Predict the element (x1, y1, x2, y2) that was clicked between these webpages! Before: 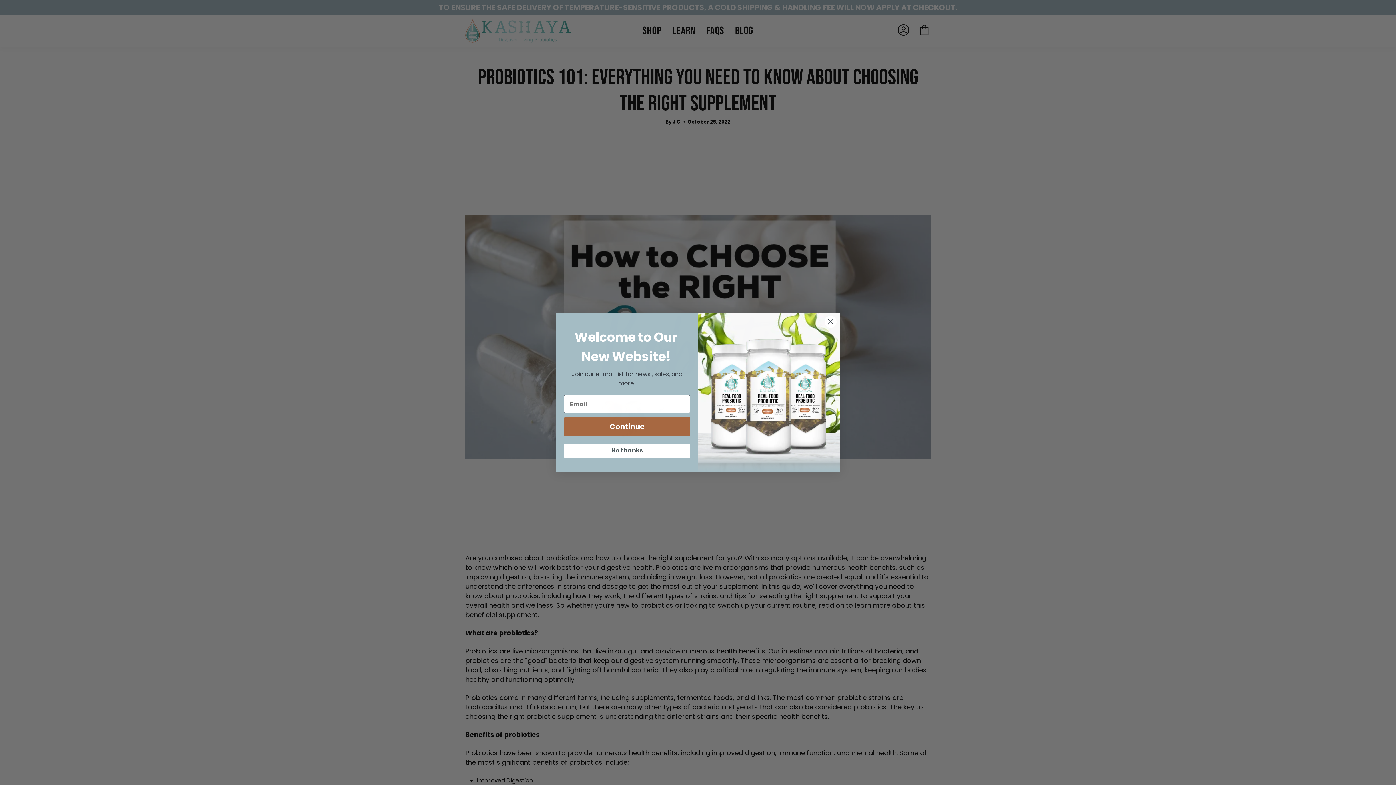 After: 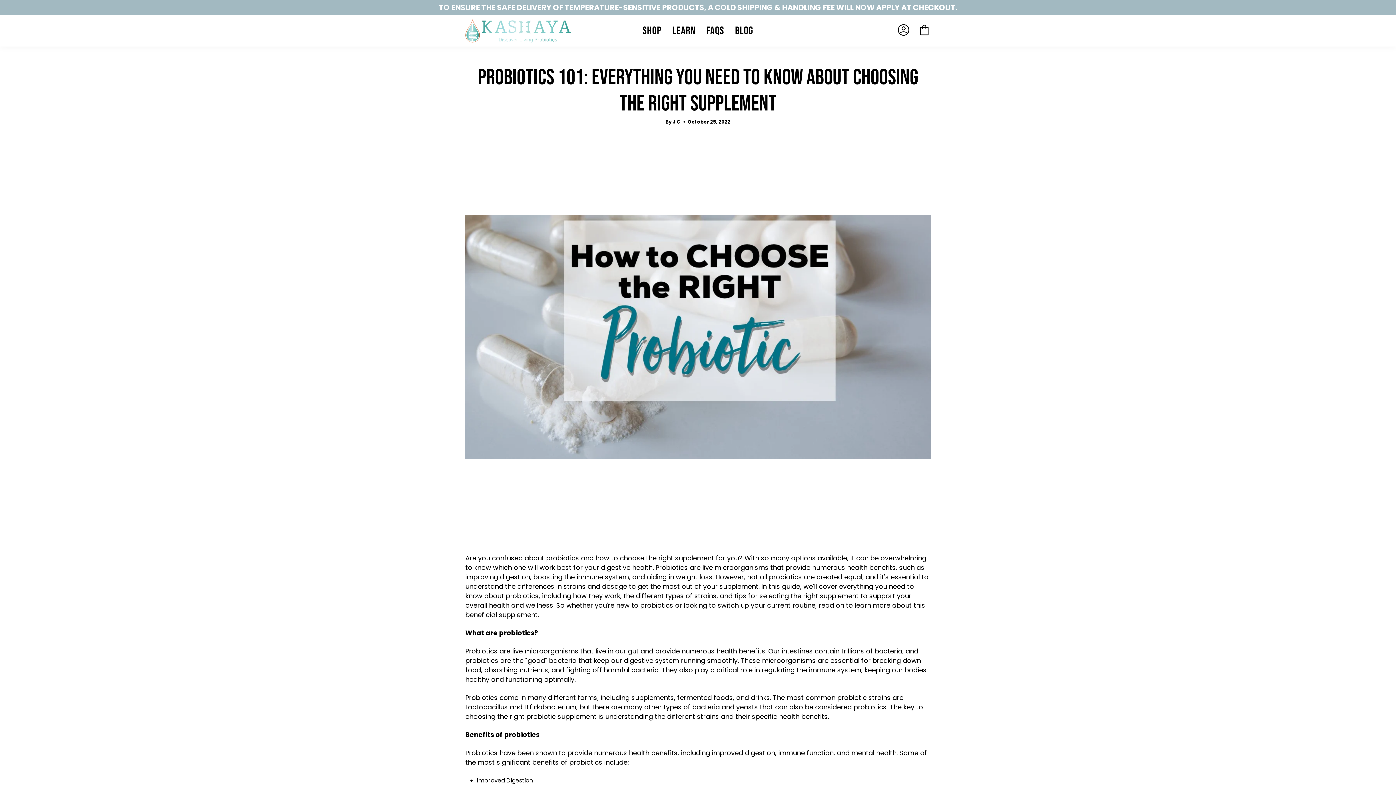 Action: label: Close dialog bbox: (824, 315, 837, 328)